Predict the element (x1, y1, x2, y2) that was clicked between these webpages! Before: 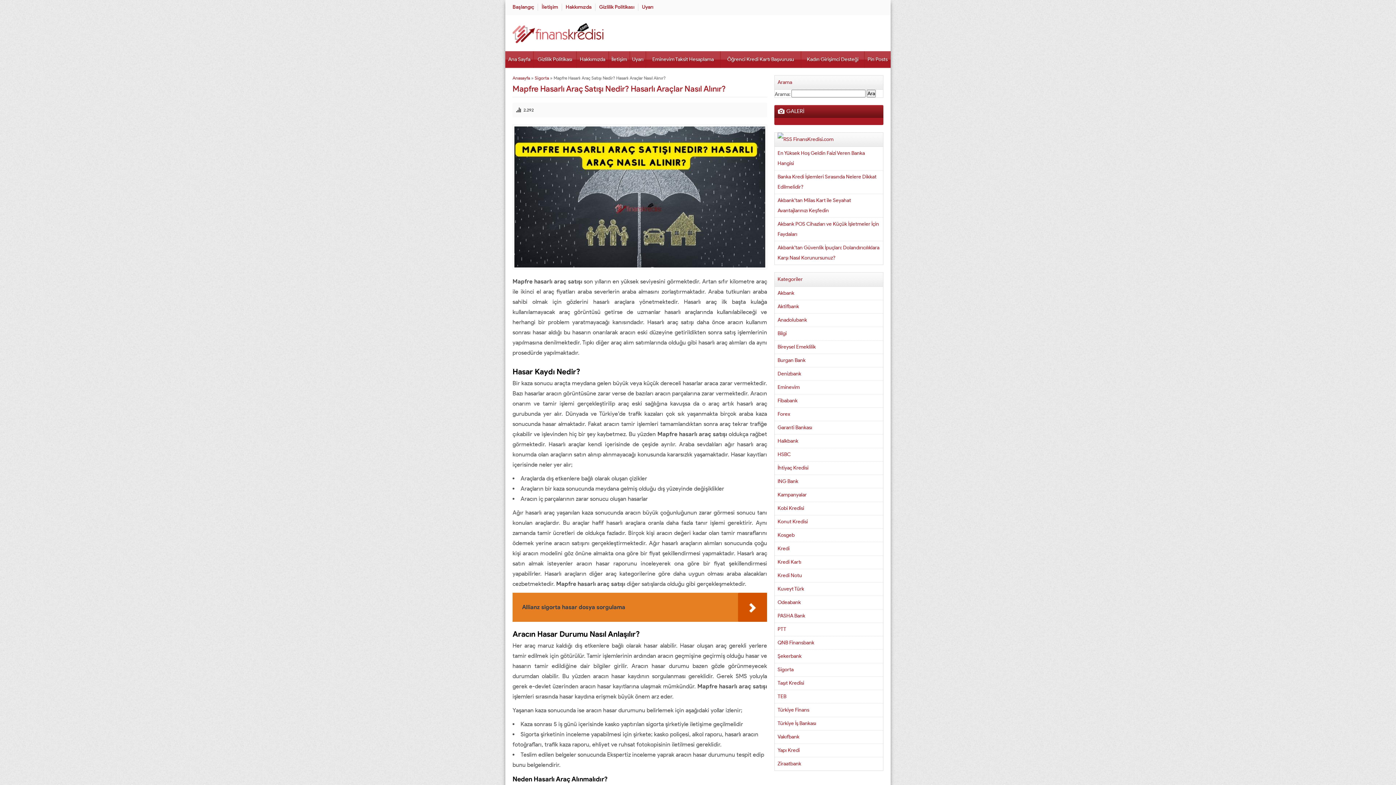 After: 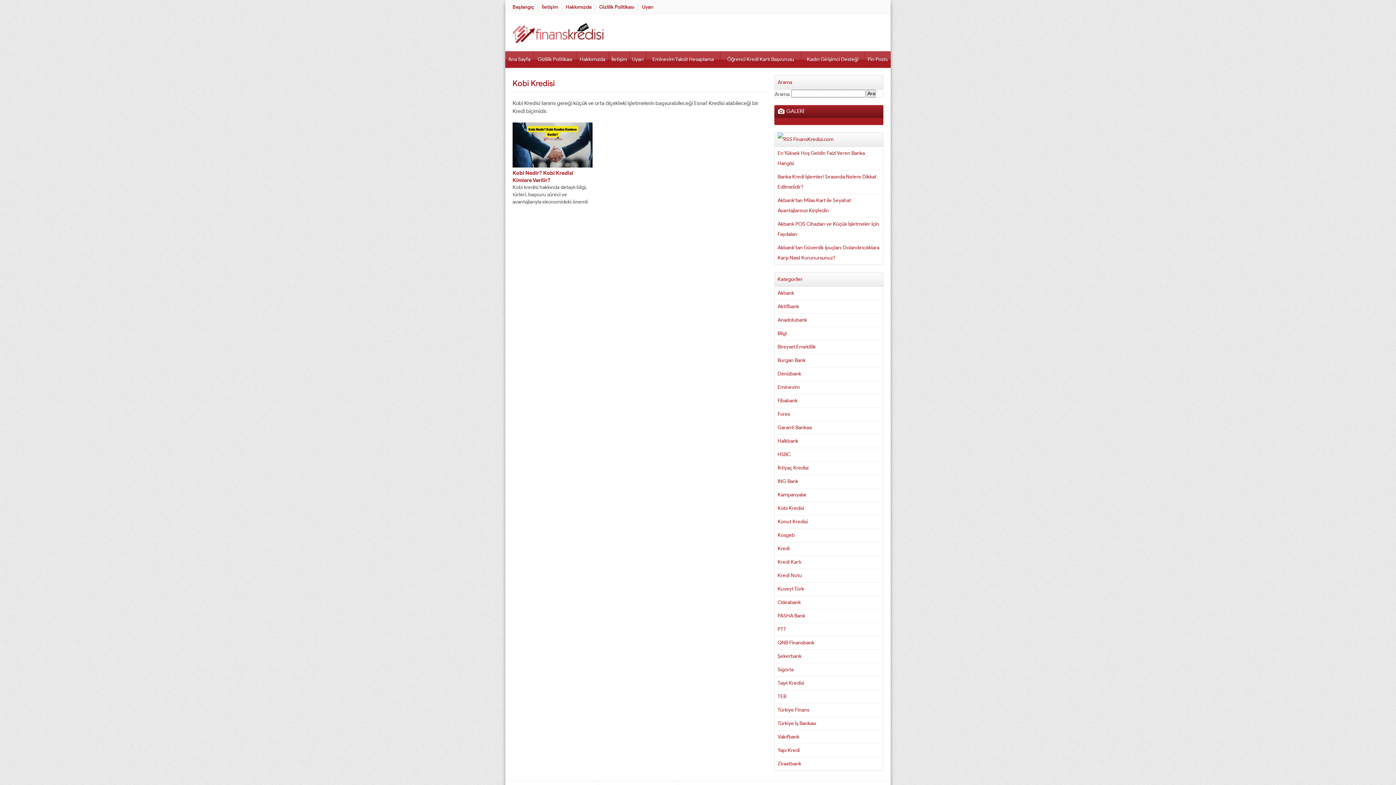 Action: label: Kobi Kredisi bbox: (774, 502, 883, 515)